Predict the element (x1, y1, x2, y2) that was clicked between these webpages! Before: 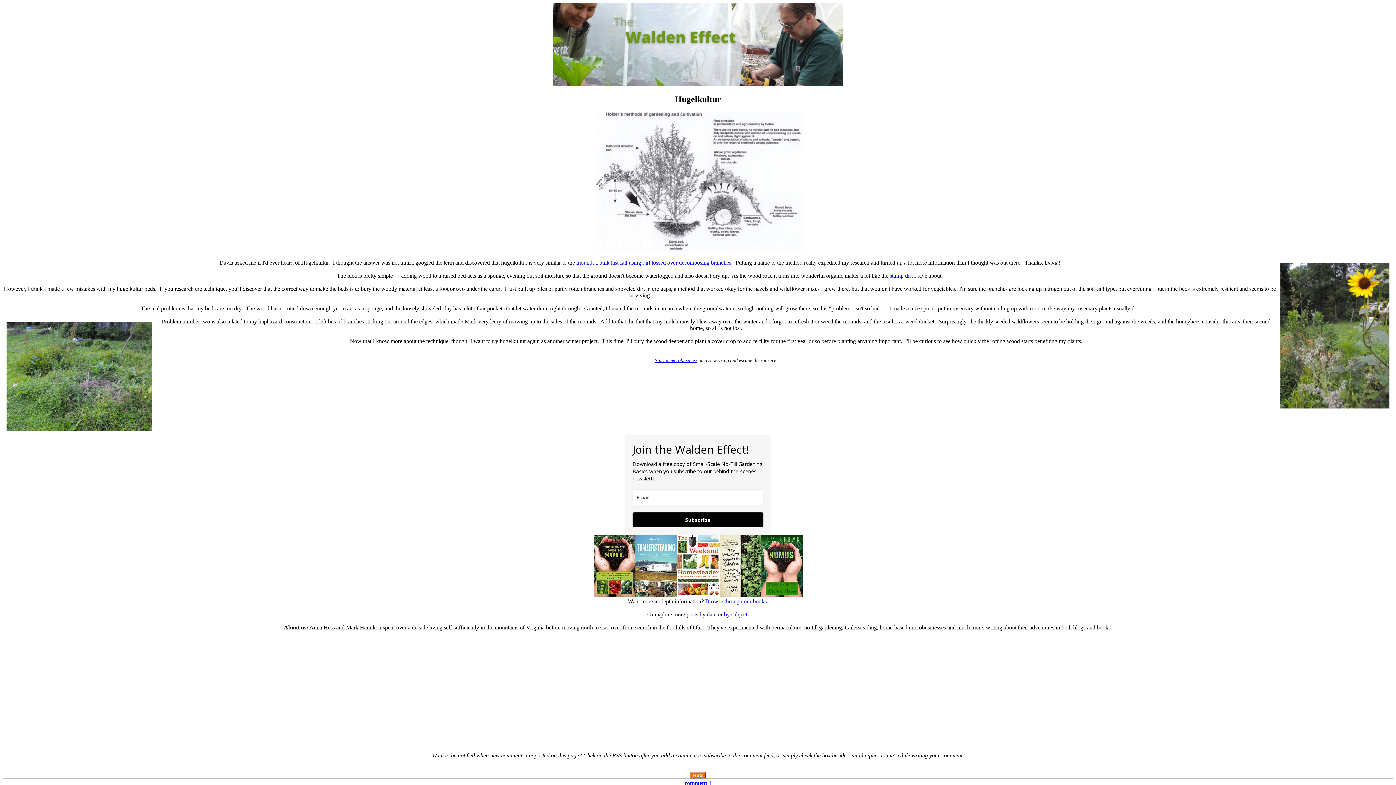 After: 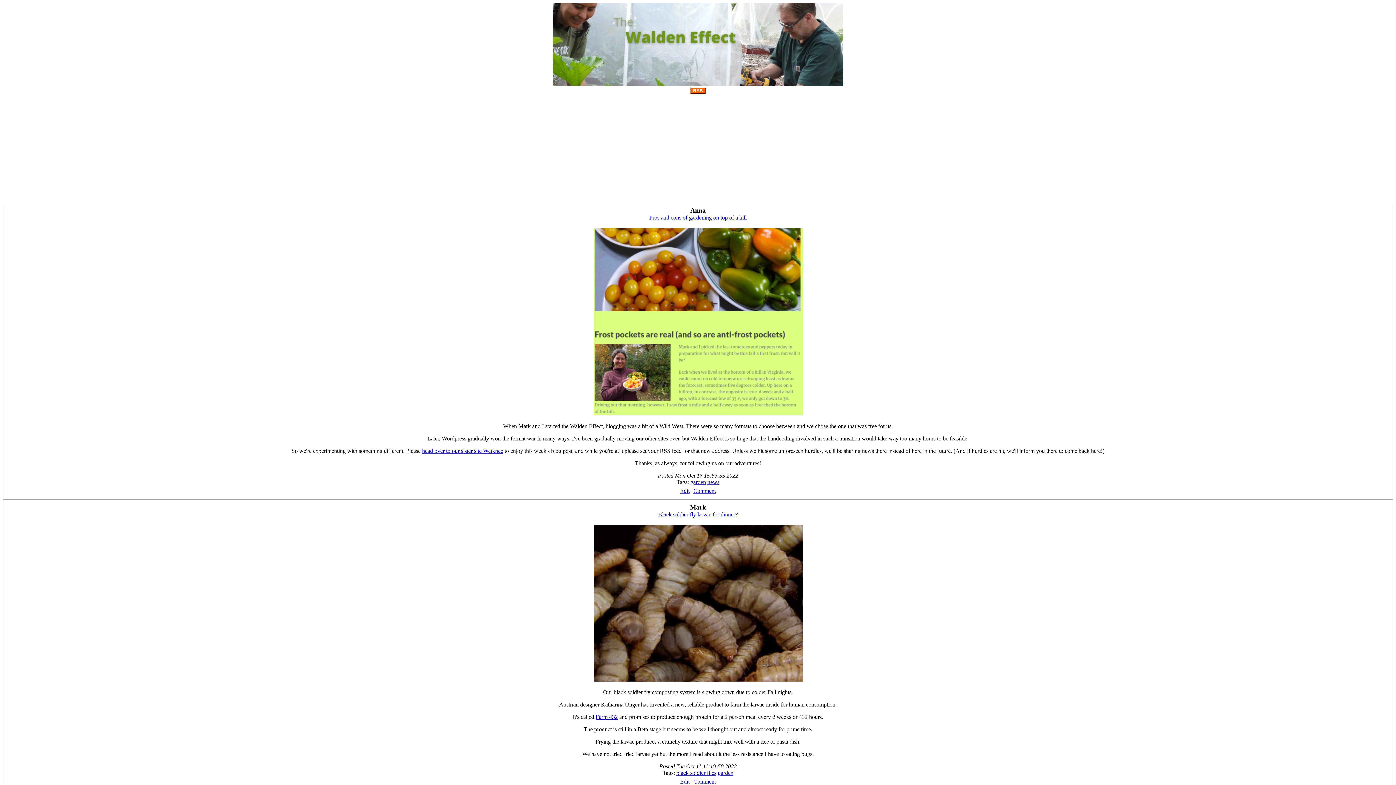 Action: bbox: (552, 80, 843, 86)